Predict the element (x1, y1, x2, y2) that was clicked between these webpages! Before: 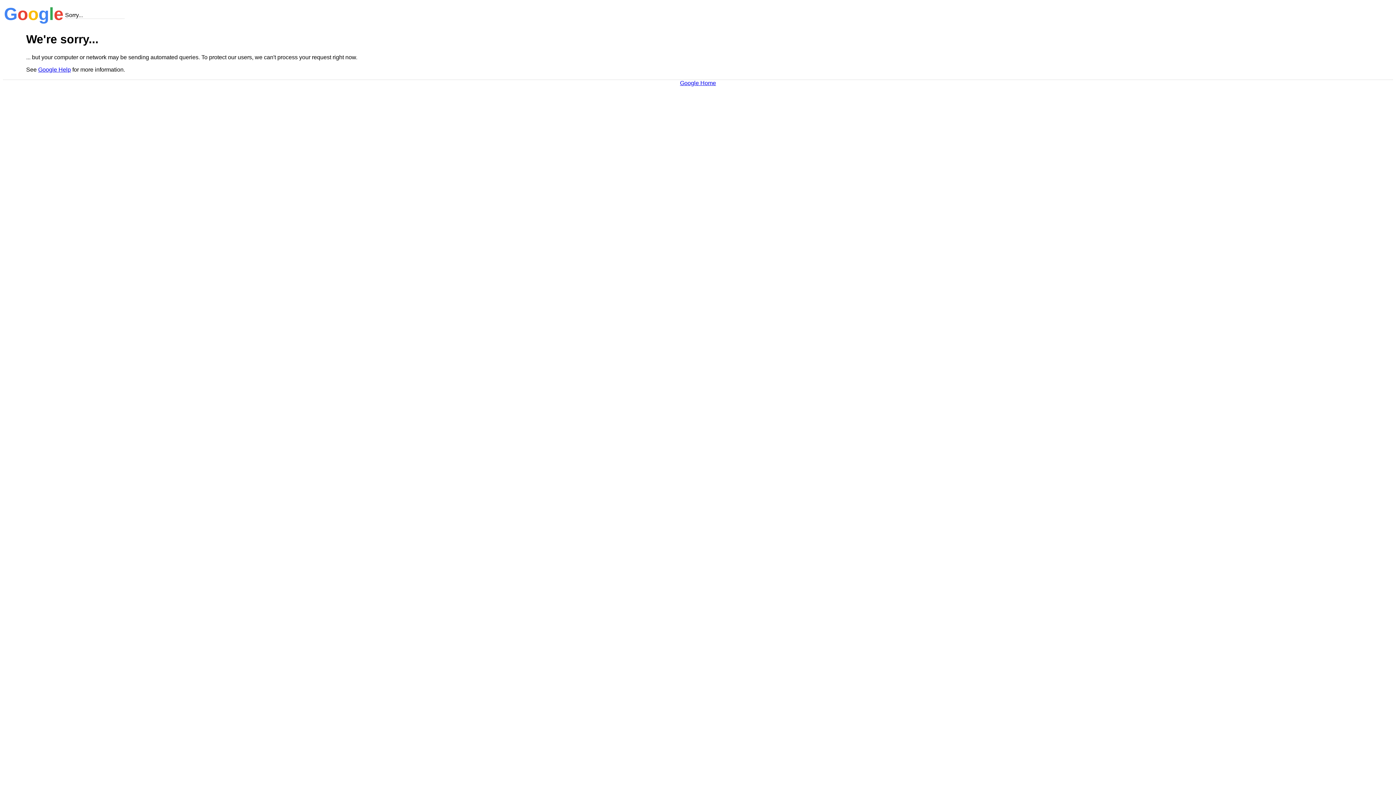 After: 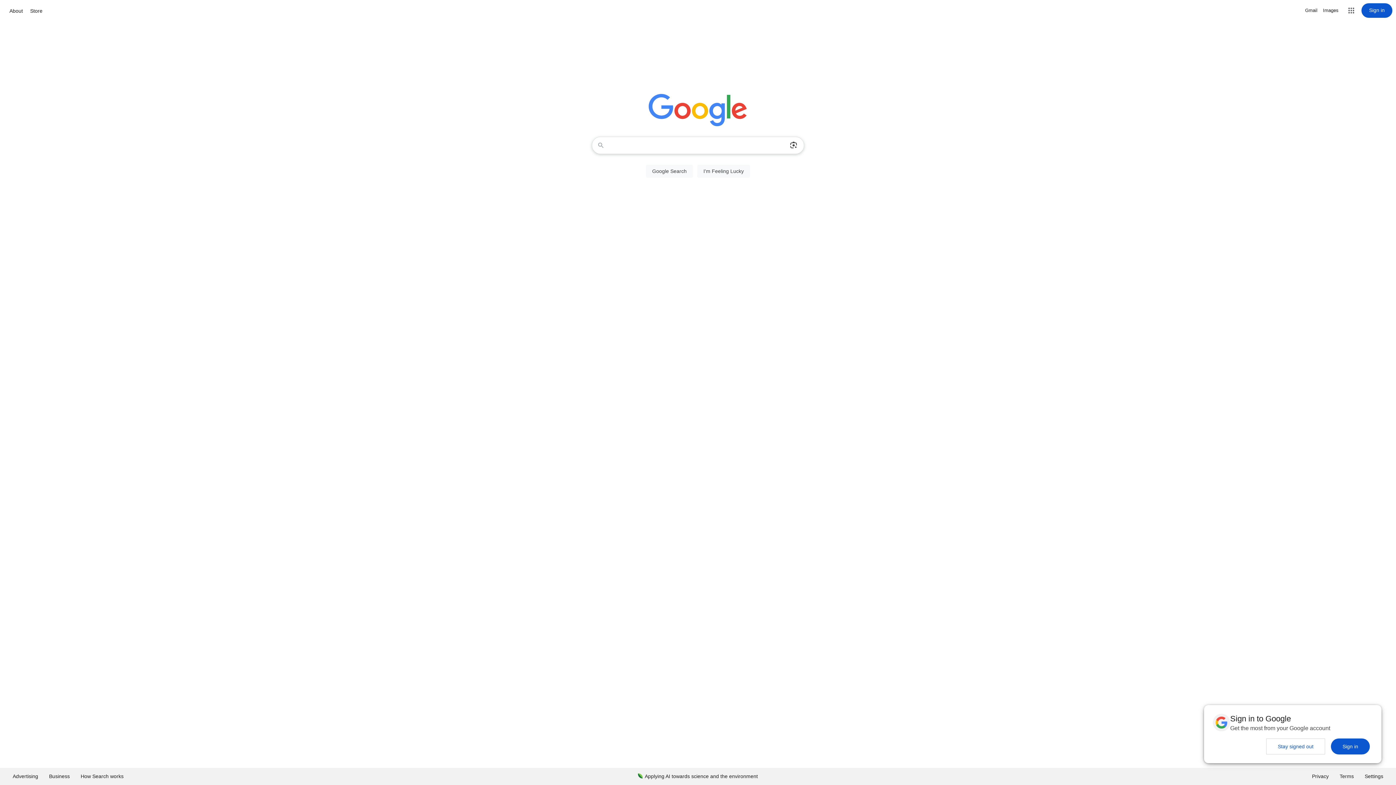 Action: label: Google Home bbox: (680, 79, 716, 86)